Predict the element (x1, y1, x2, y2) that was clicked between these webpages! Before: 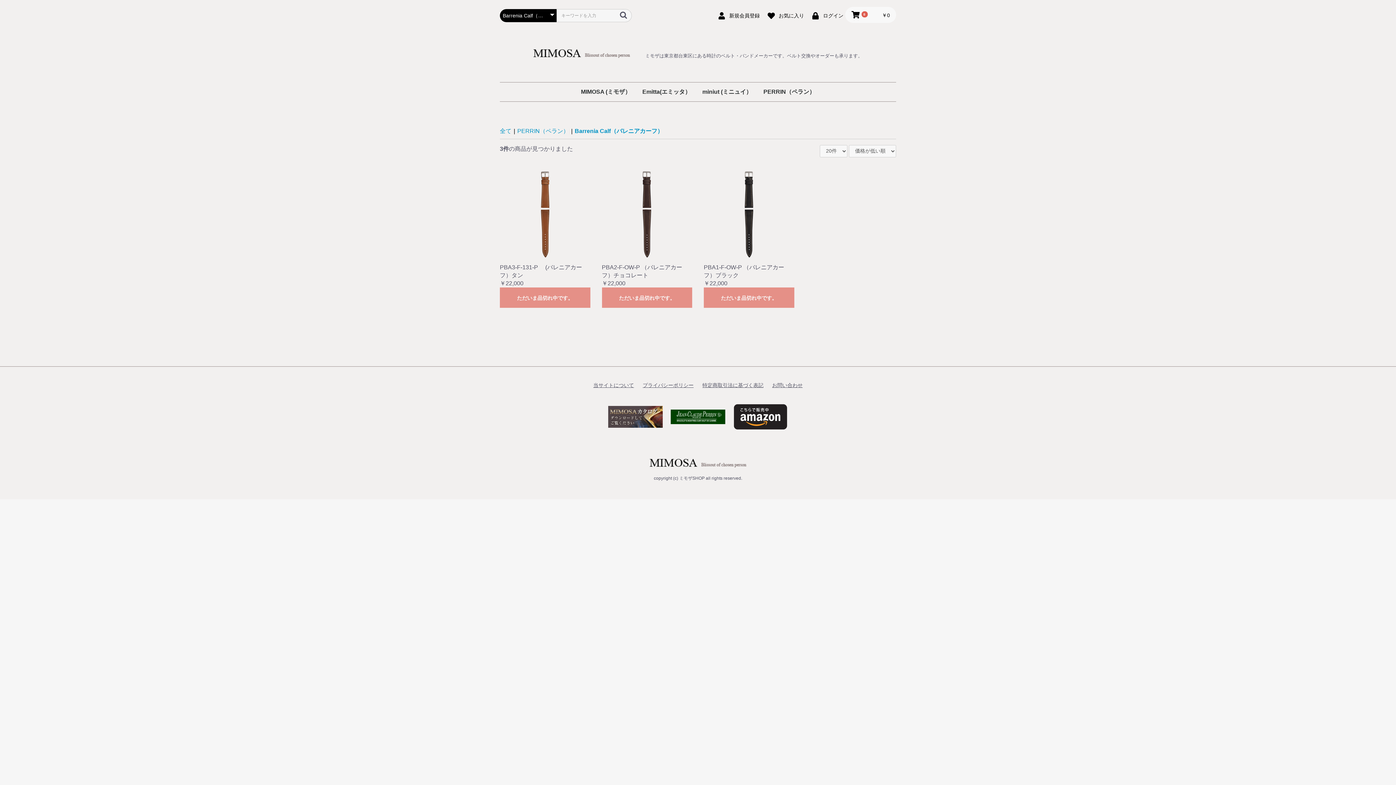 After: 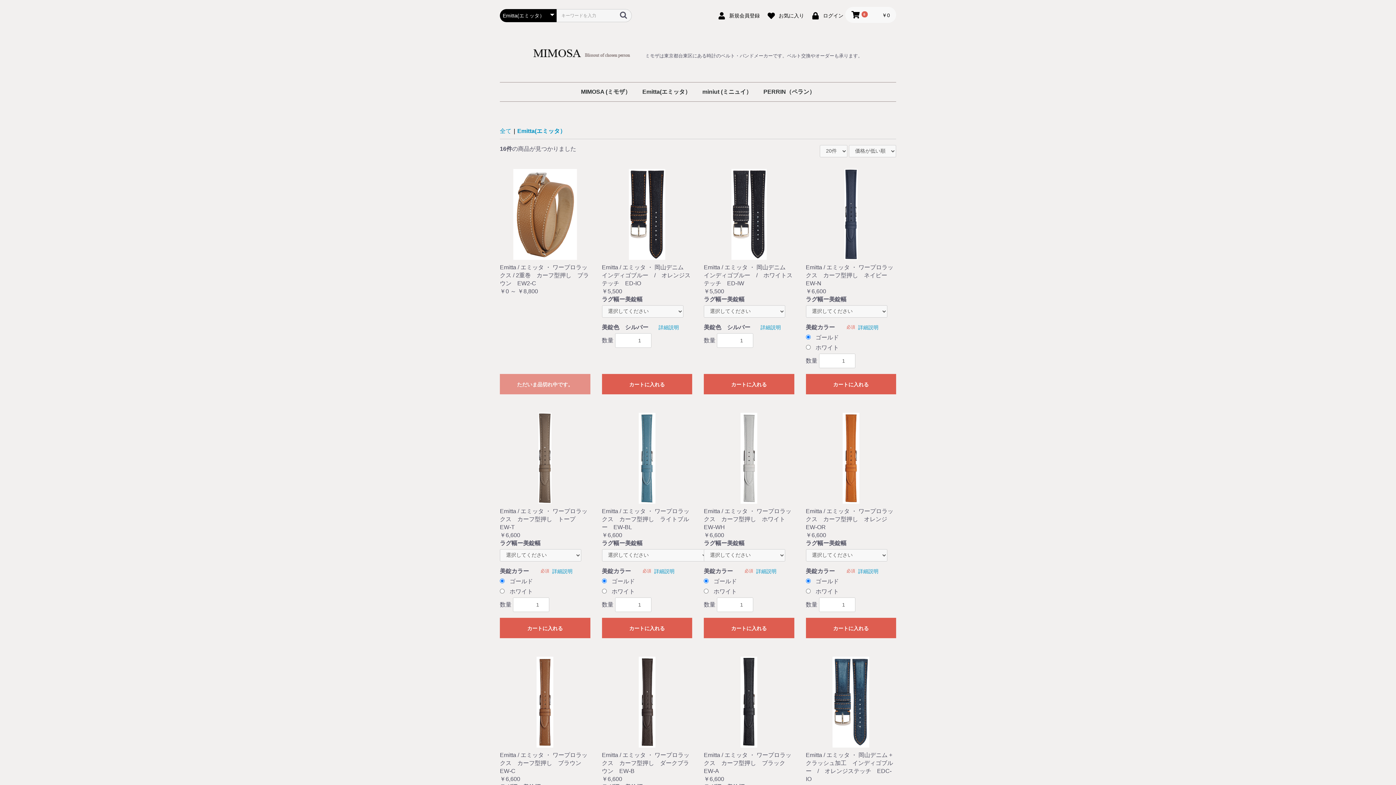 Action: bbox: (636, 82, 696, 101) label: Emitta(エミッタ）